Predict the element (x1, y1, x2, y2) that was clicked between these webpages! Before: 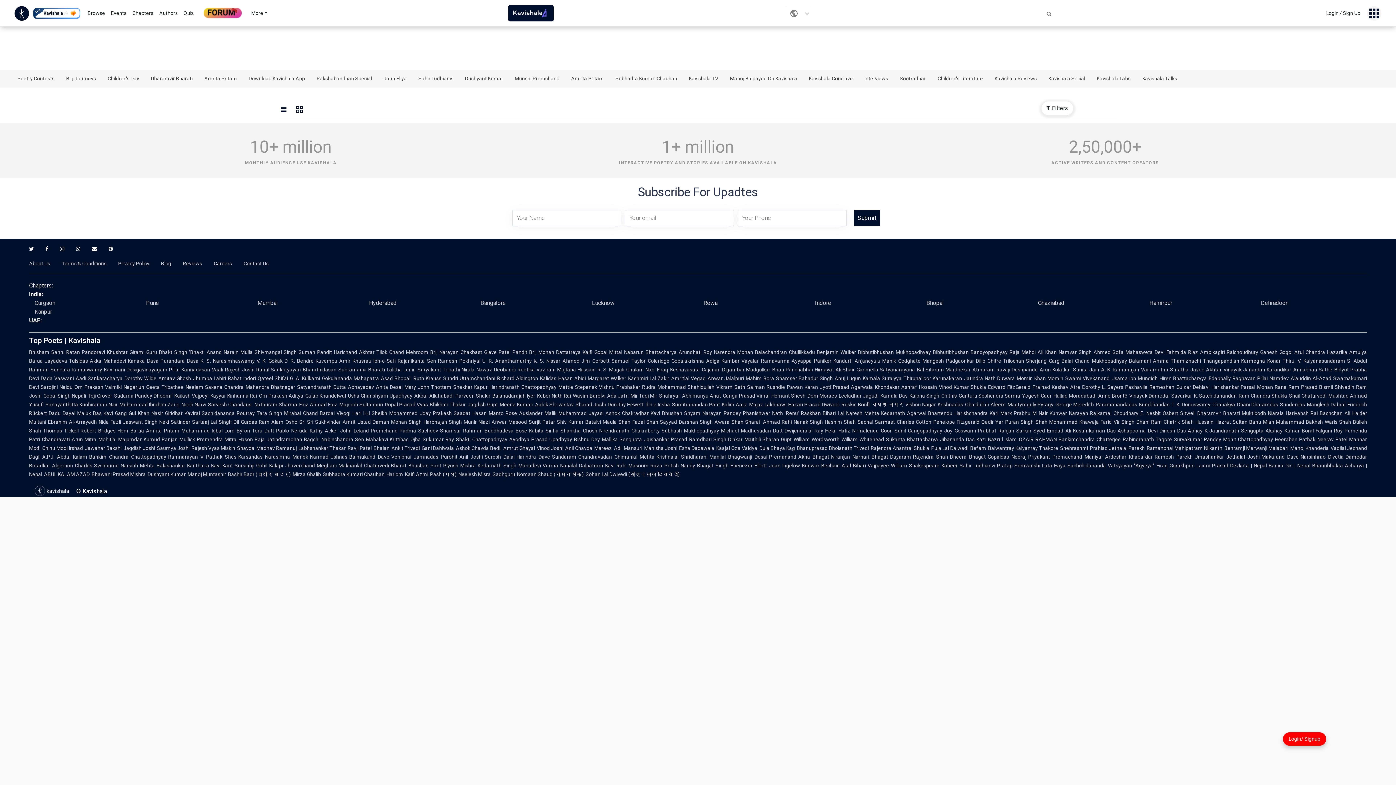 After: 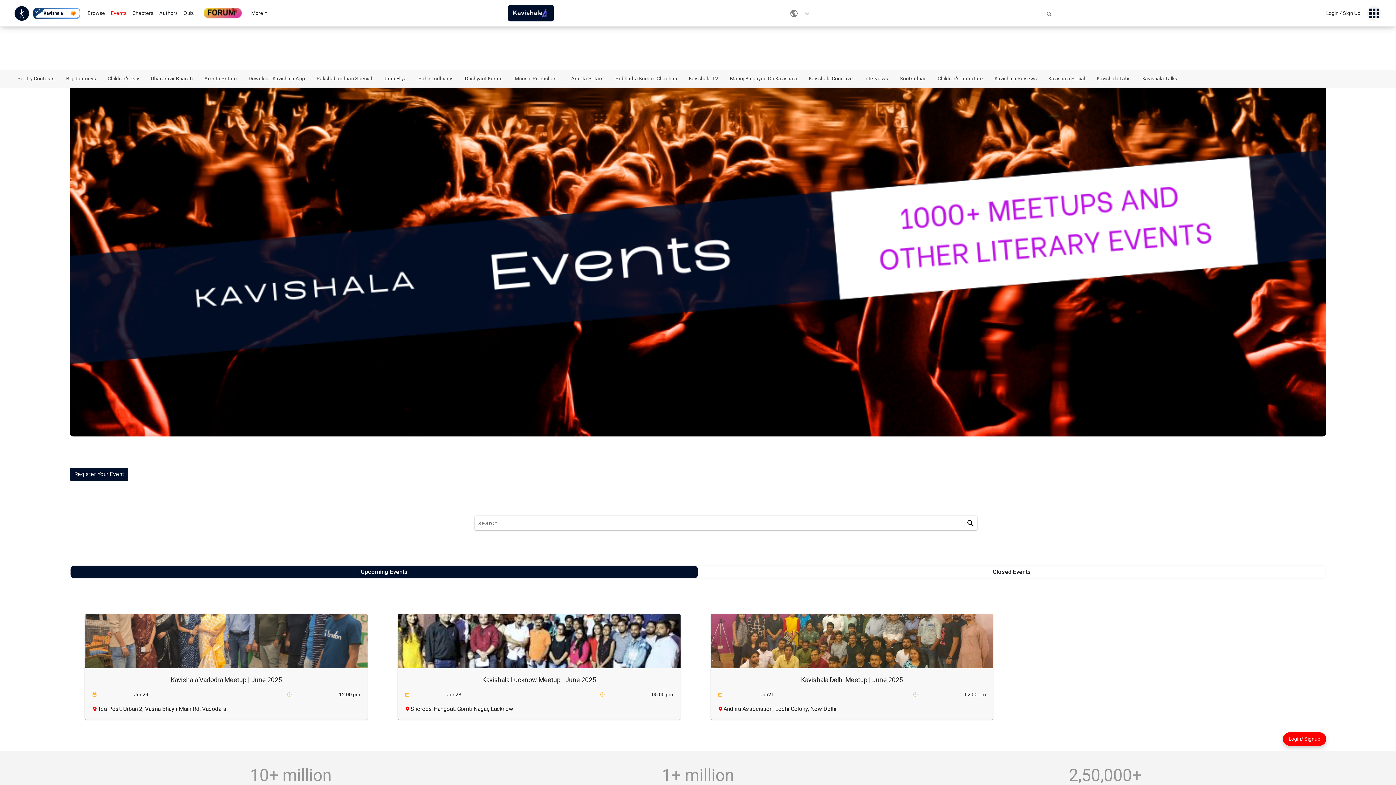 Action: label: Events bbox: (108, 8, 129, 18)